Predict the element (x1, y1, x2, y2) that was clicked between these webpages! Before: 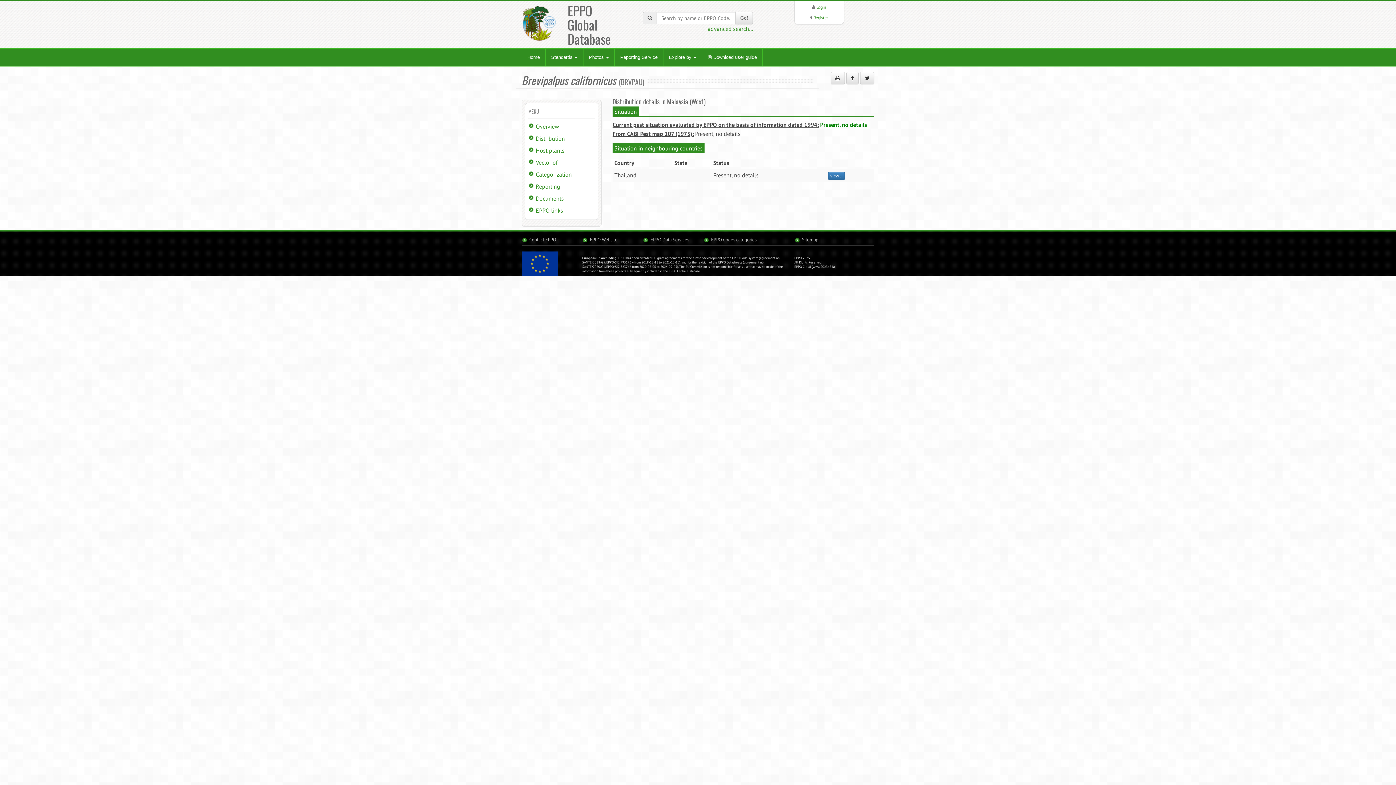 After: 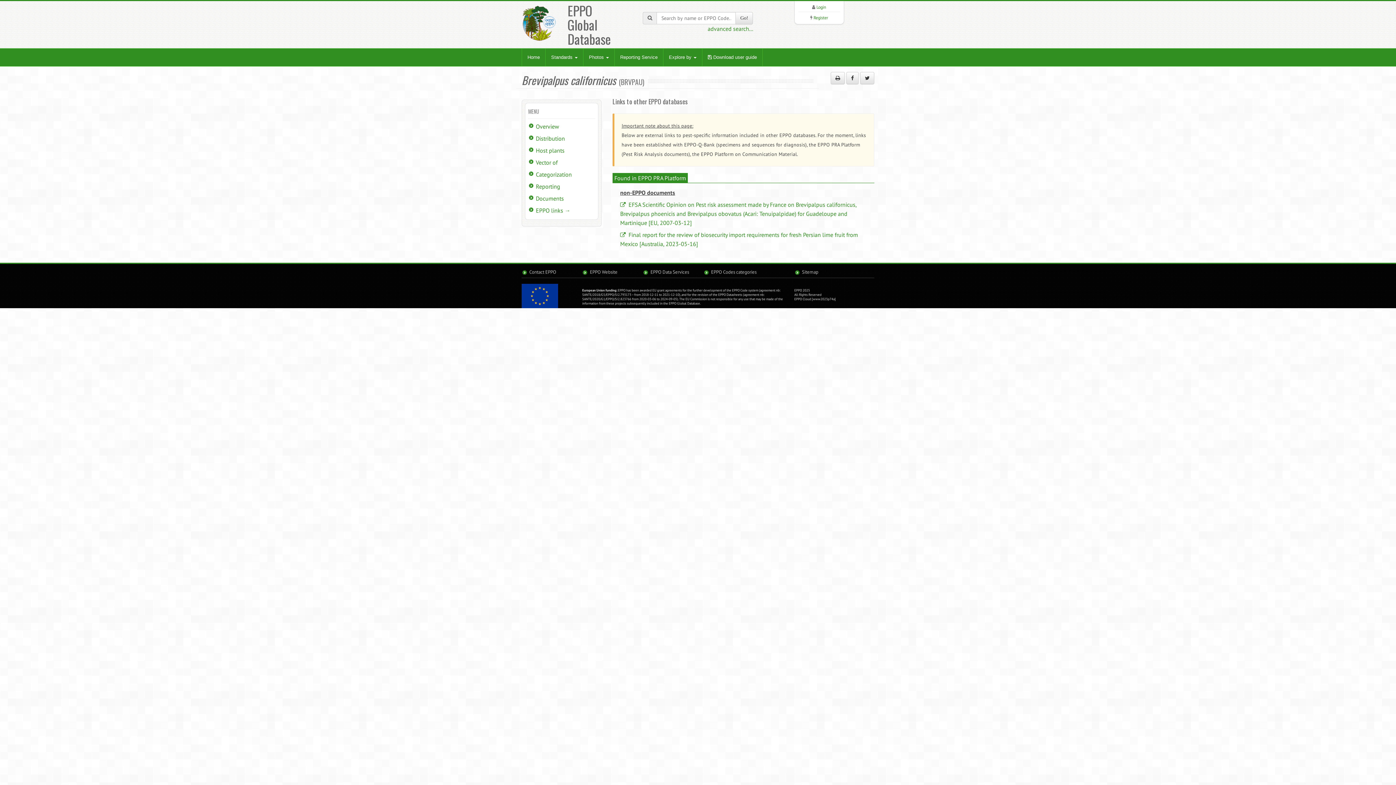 Action: label: EPPO links bbox: (536, 206, 563, 214)